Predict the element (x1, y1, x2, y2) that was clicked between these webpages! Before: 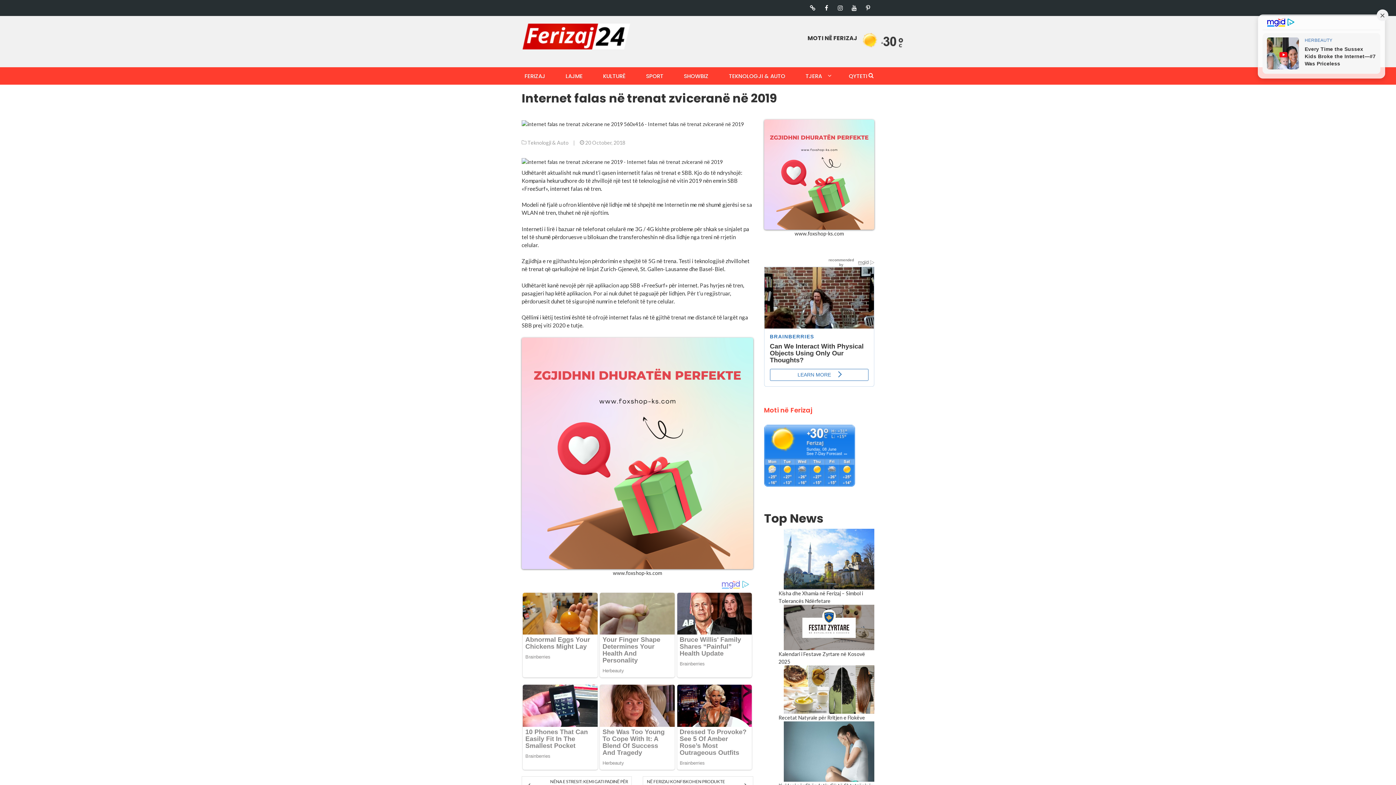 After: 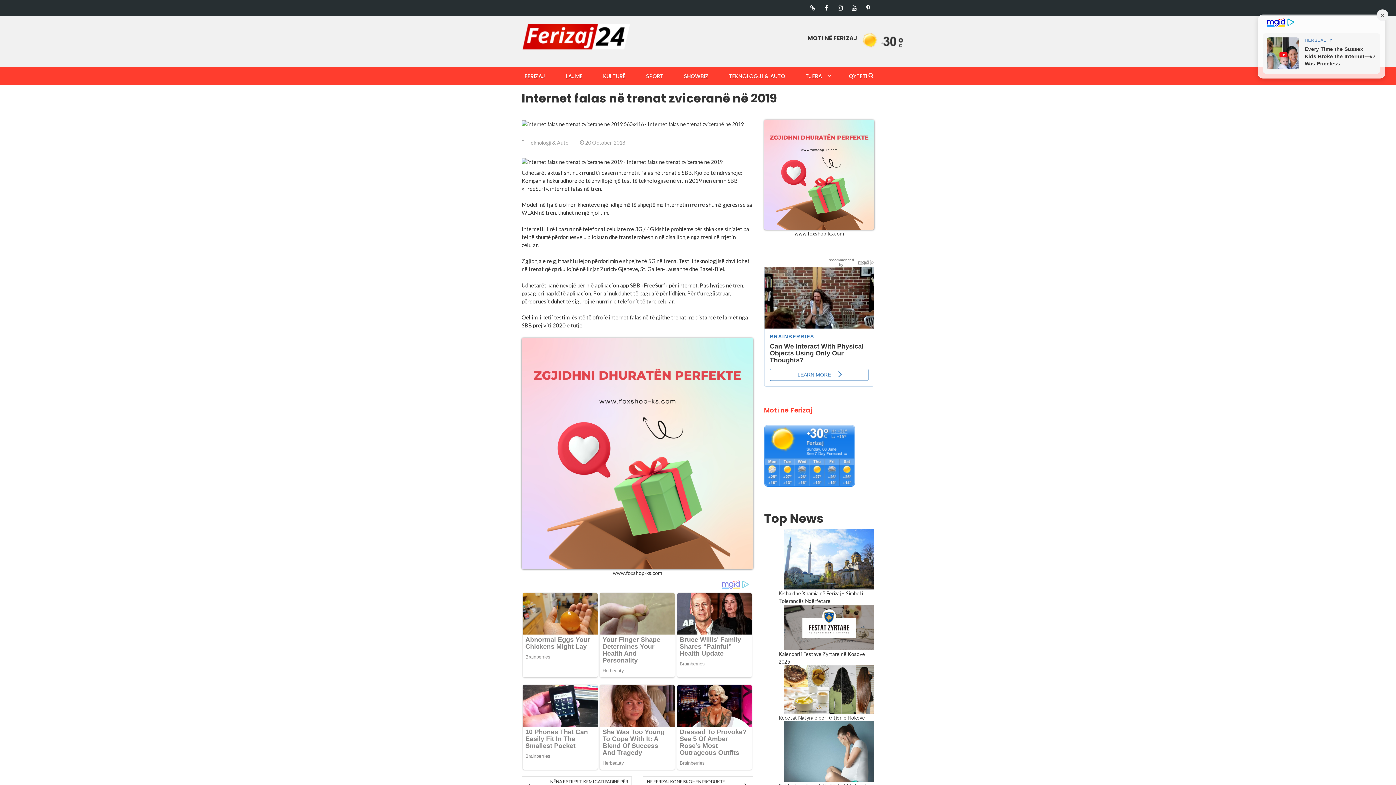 Action: bbox: (764, 398, 855, 404)